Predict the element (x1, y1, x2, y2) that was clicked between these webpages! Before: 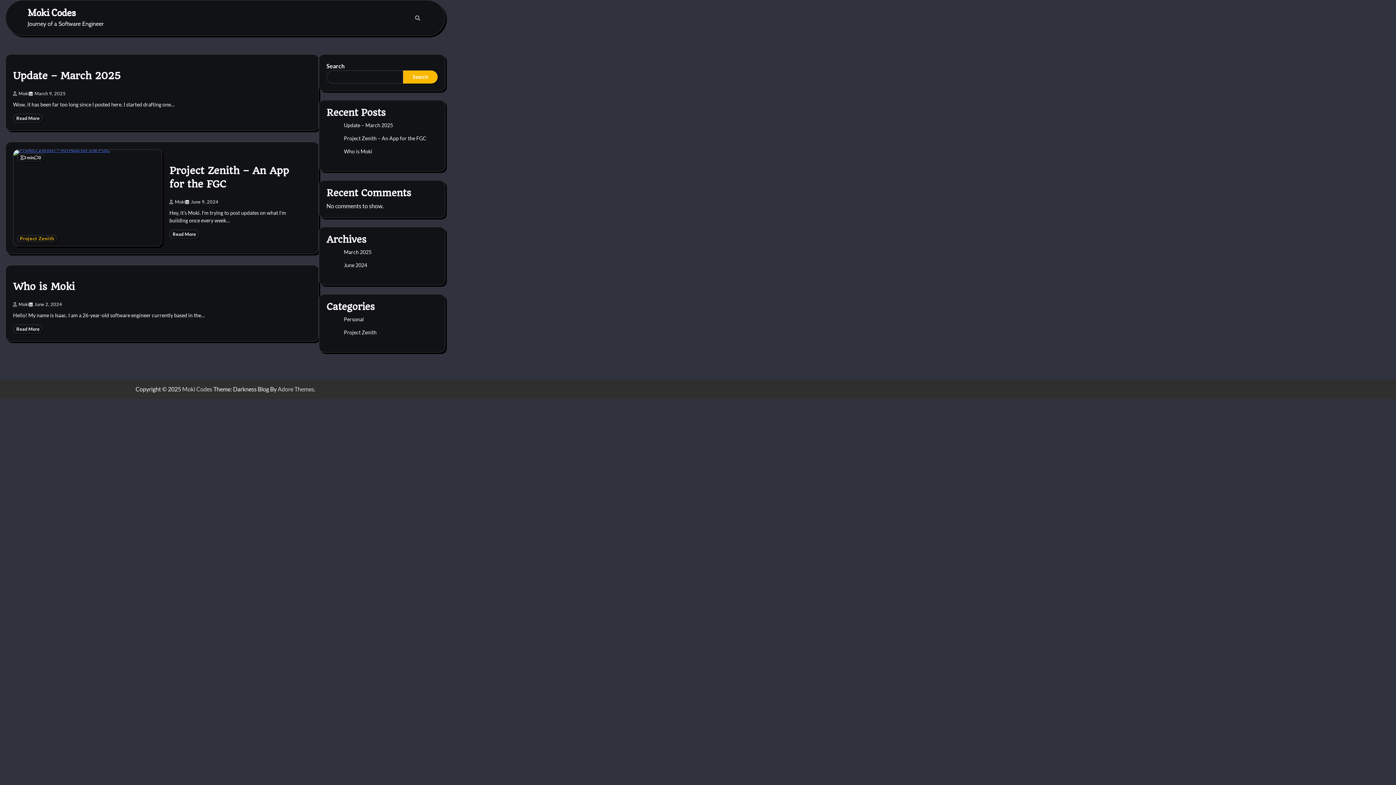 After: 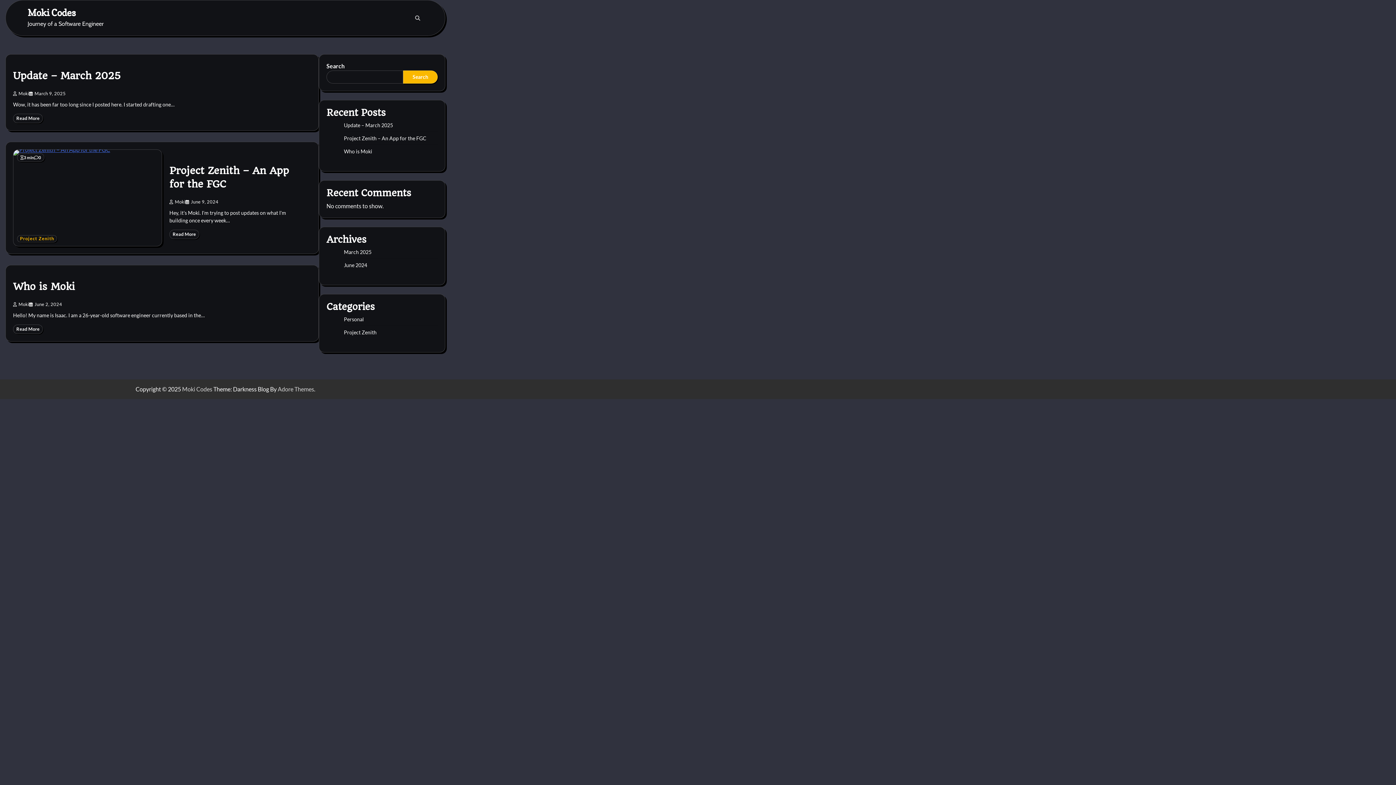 Action: bbox: (182, 385, 212, 392) label: Moki Codes